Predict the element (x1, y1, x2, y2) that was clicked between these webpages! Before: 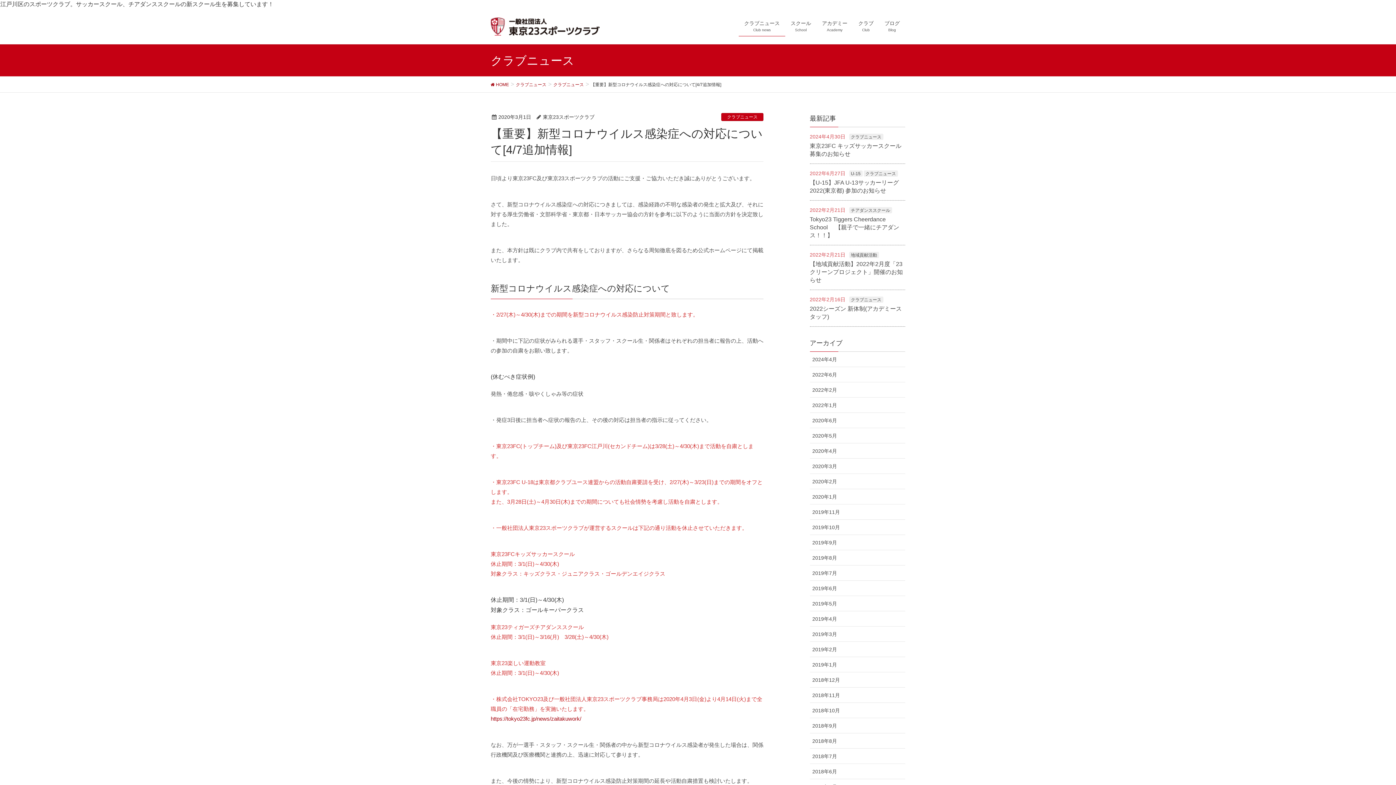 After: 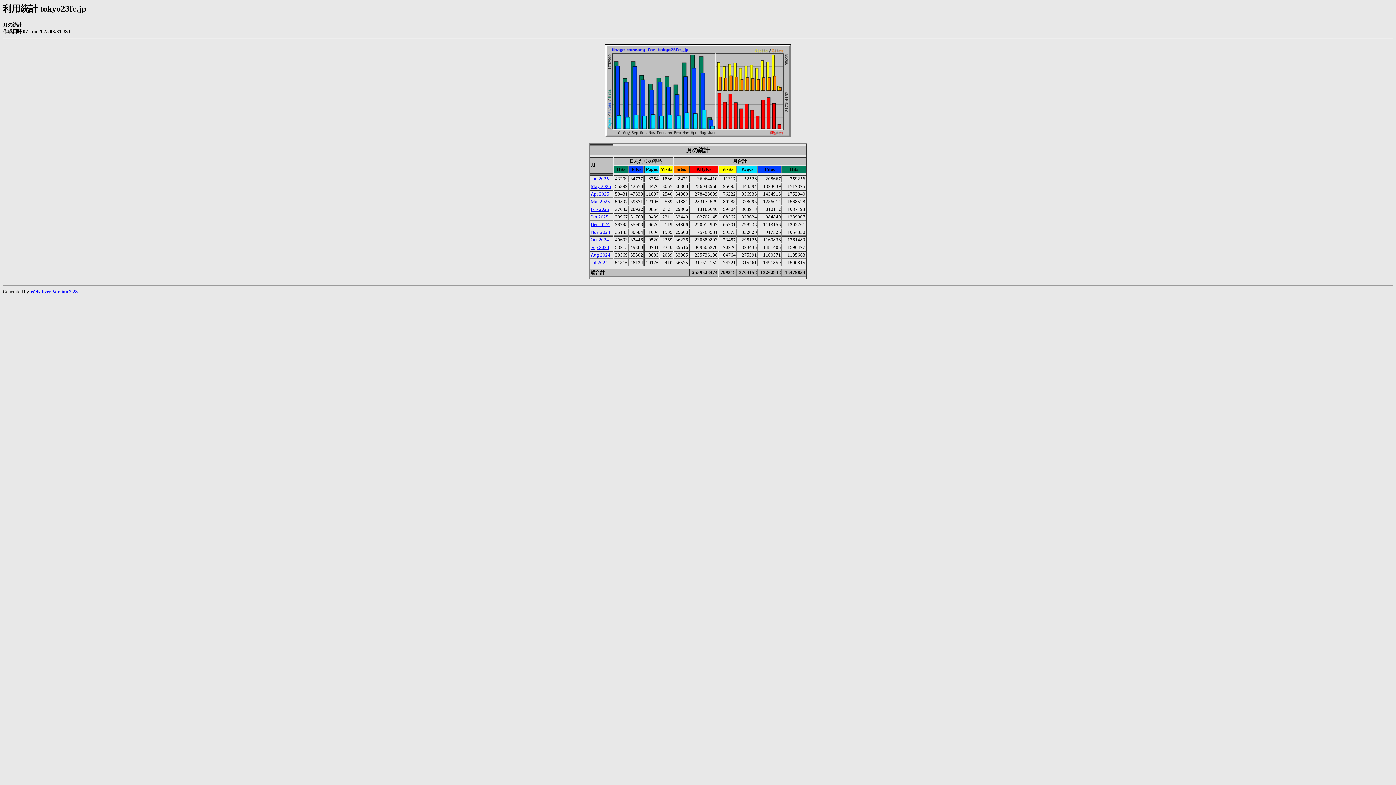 Action: bbox: (810, 718, 905, 733) label: 2018年9月